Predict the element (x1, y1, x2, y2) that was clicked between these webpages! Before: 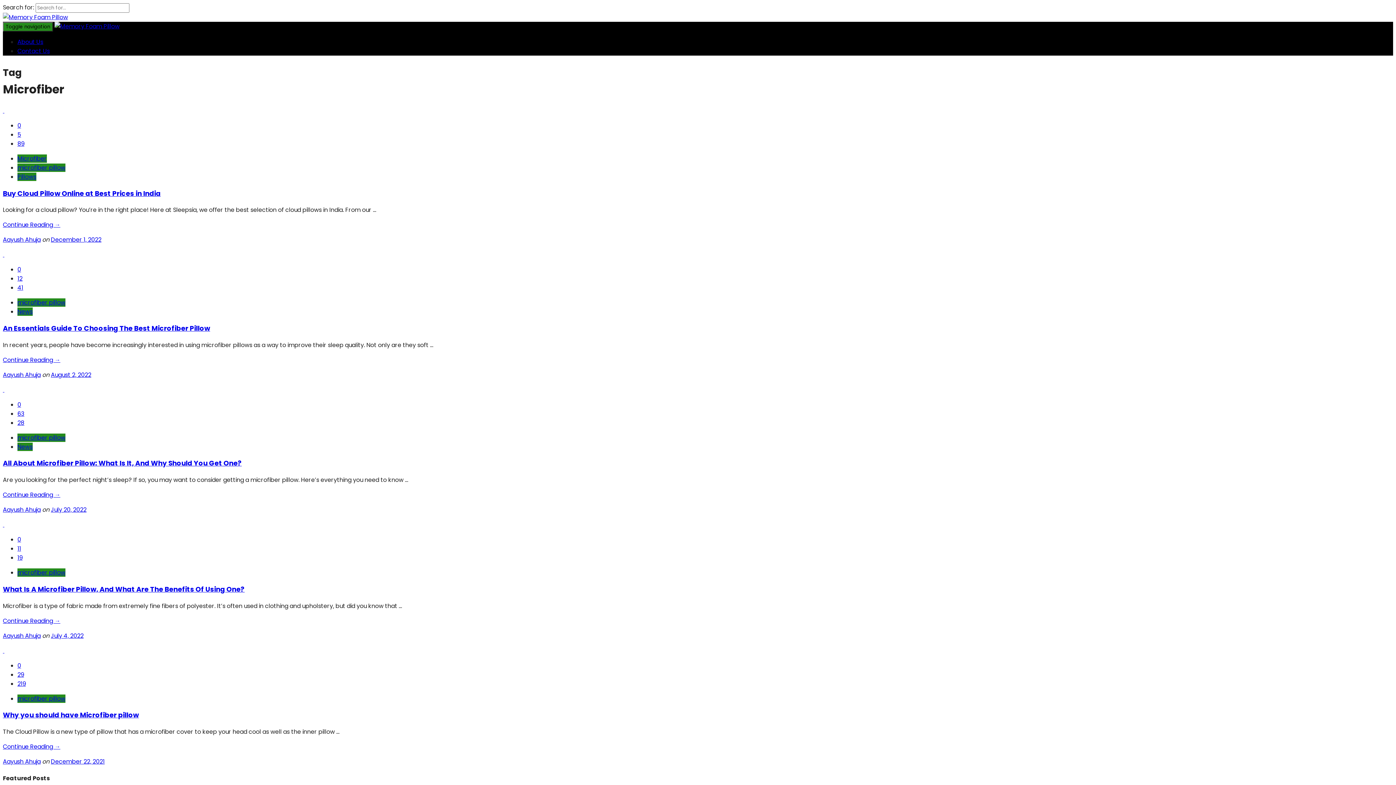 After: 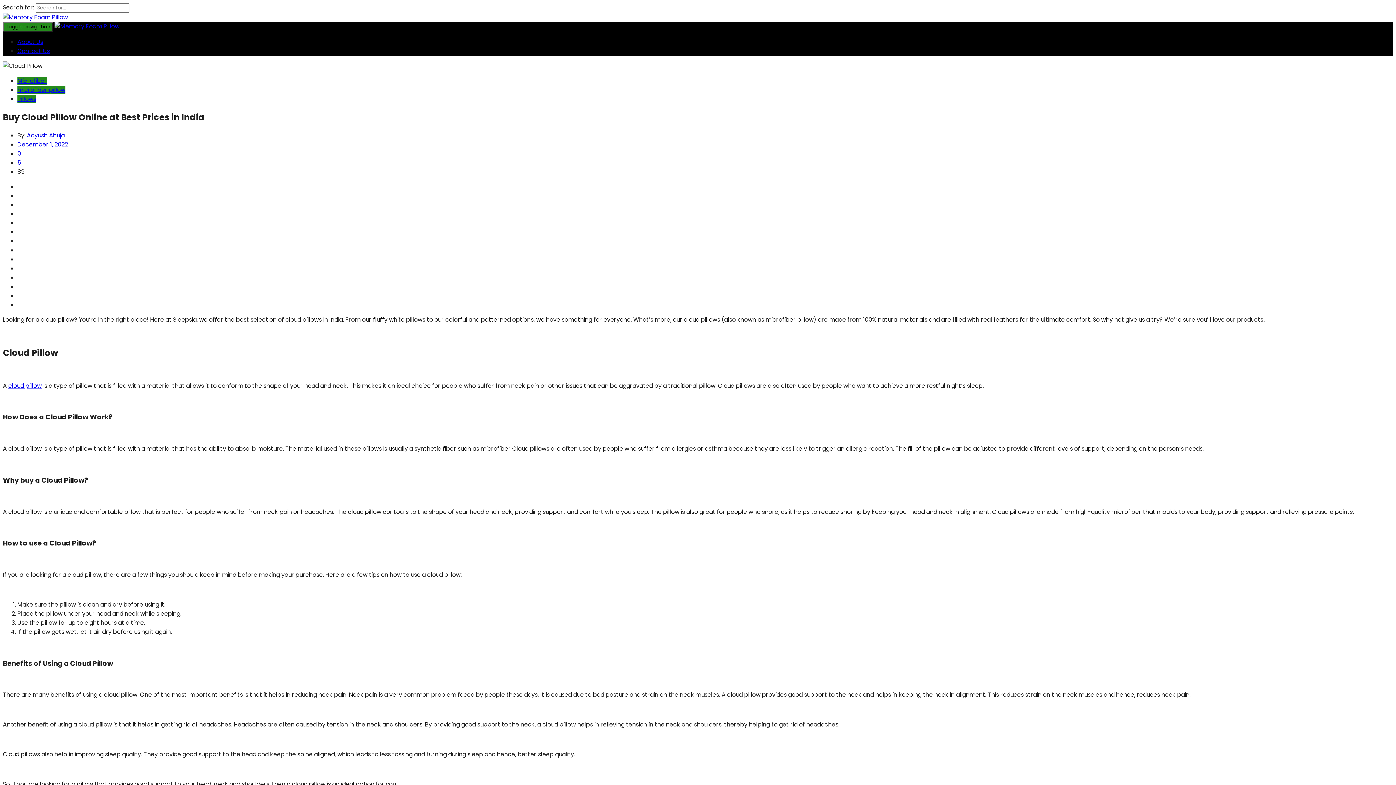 Action: bbox: (17, 139, 24, 147) label: 89